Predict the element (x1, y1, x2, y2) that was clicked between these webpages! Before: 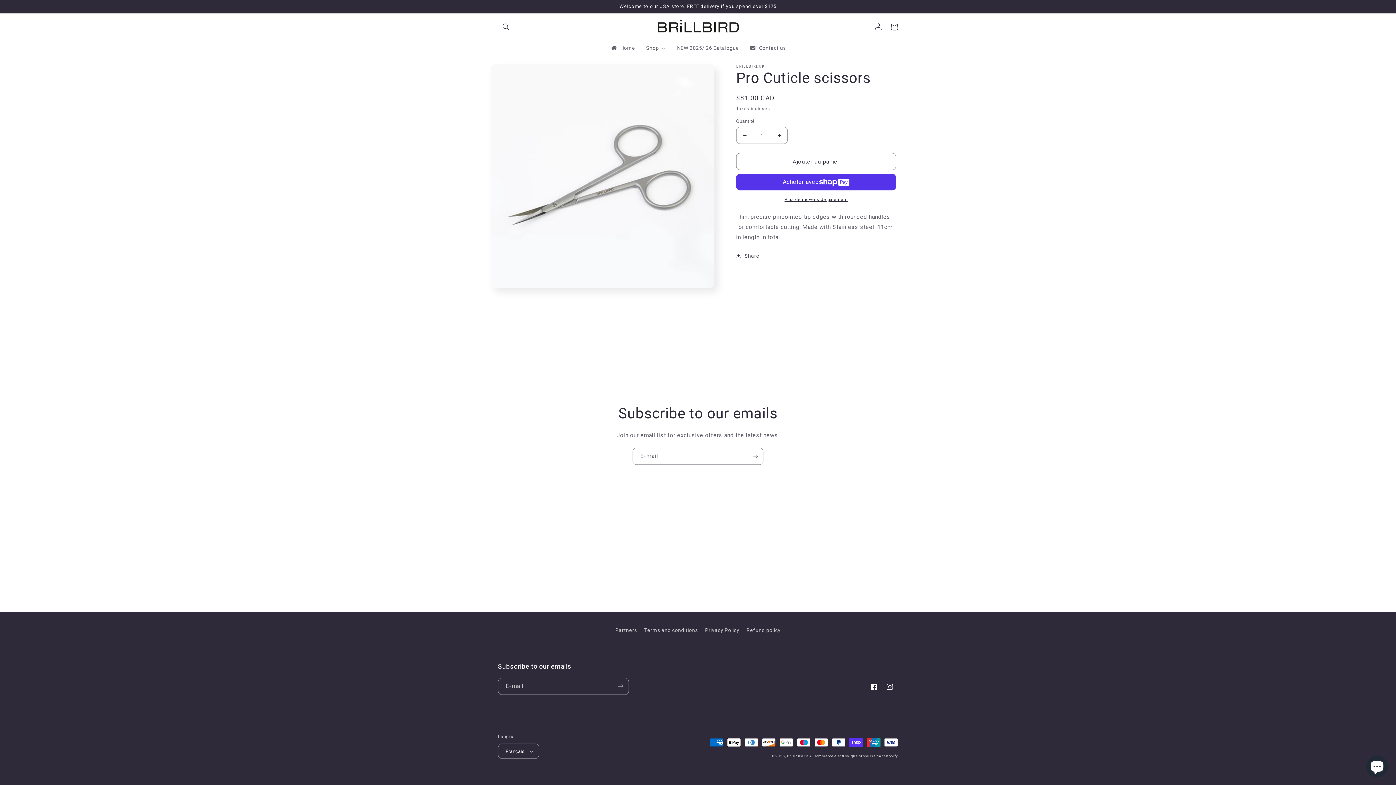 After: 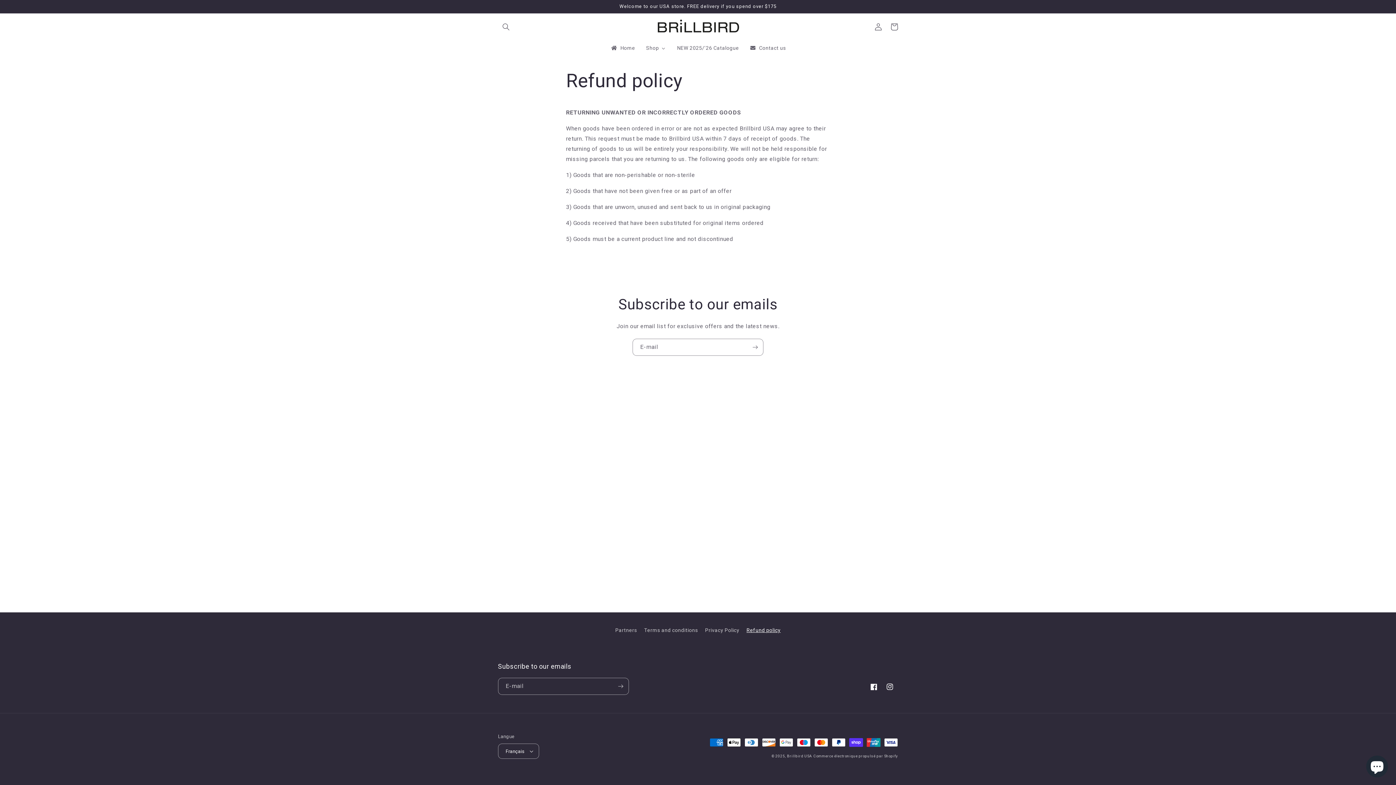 Action: bbox: (746, 624, 780, 637) label: Refund policy